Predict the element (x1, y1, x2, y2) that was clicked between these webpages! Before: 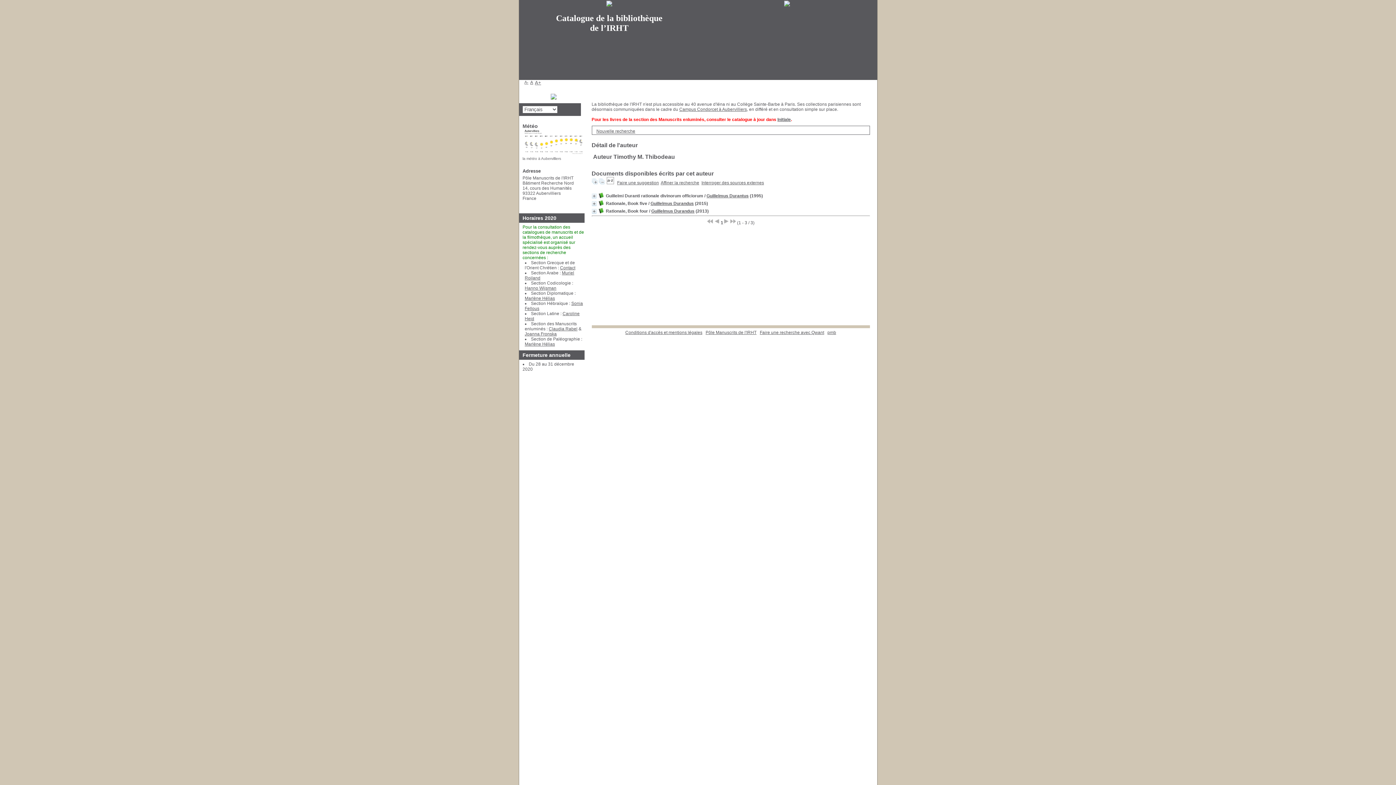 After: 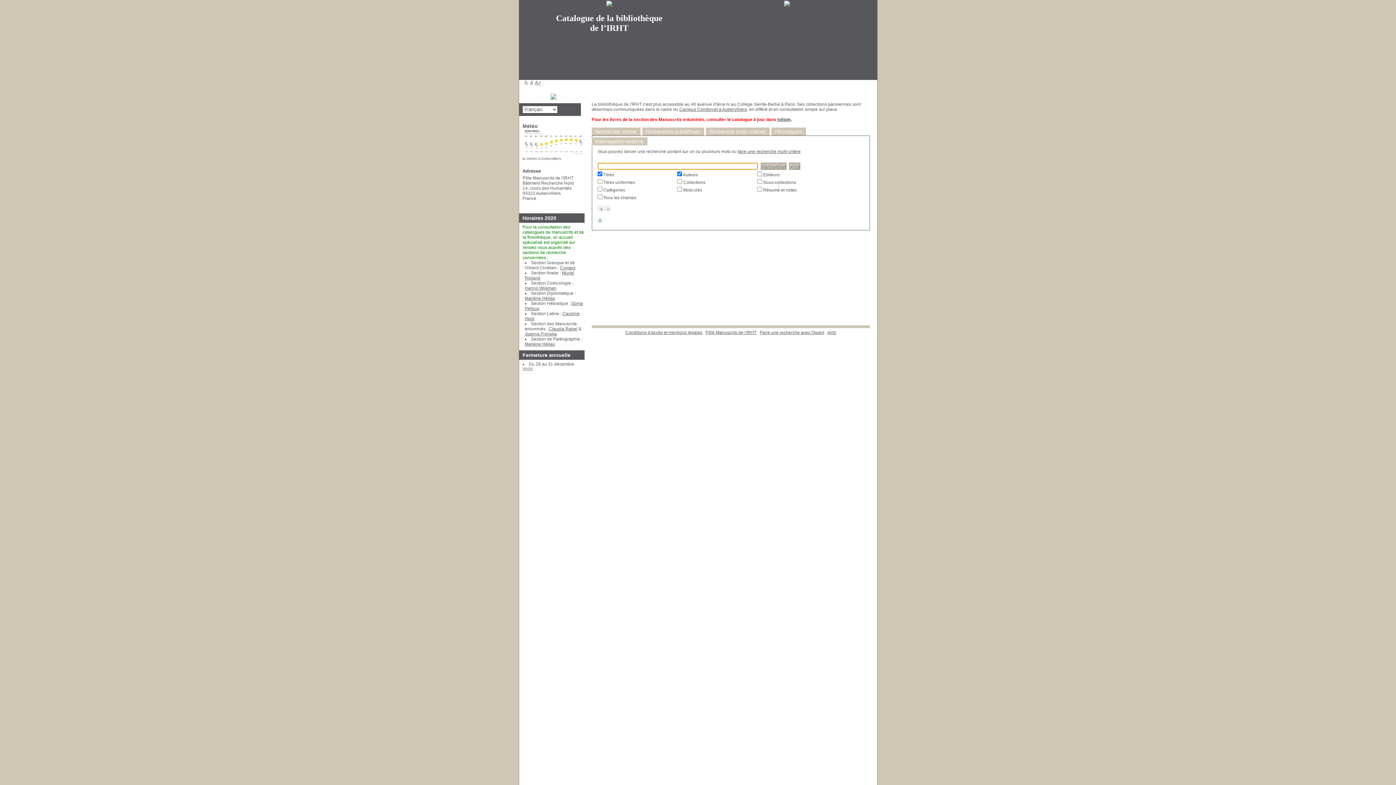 Action: bbox: (701, 180, 764, 185) label: Interroger des sources externes